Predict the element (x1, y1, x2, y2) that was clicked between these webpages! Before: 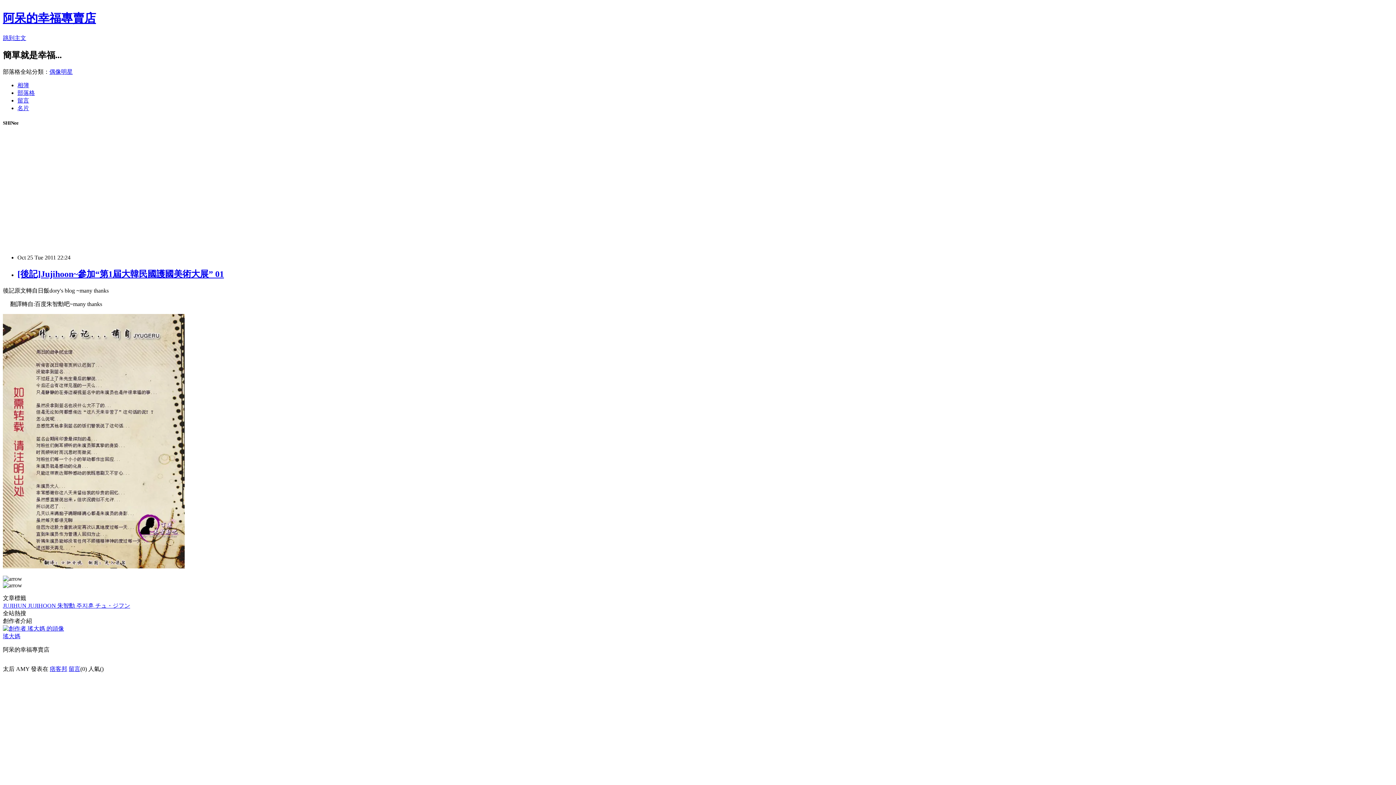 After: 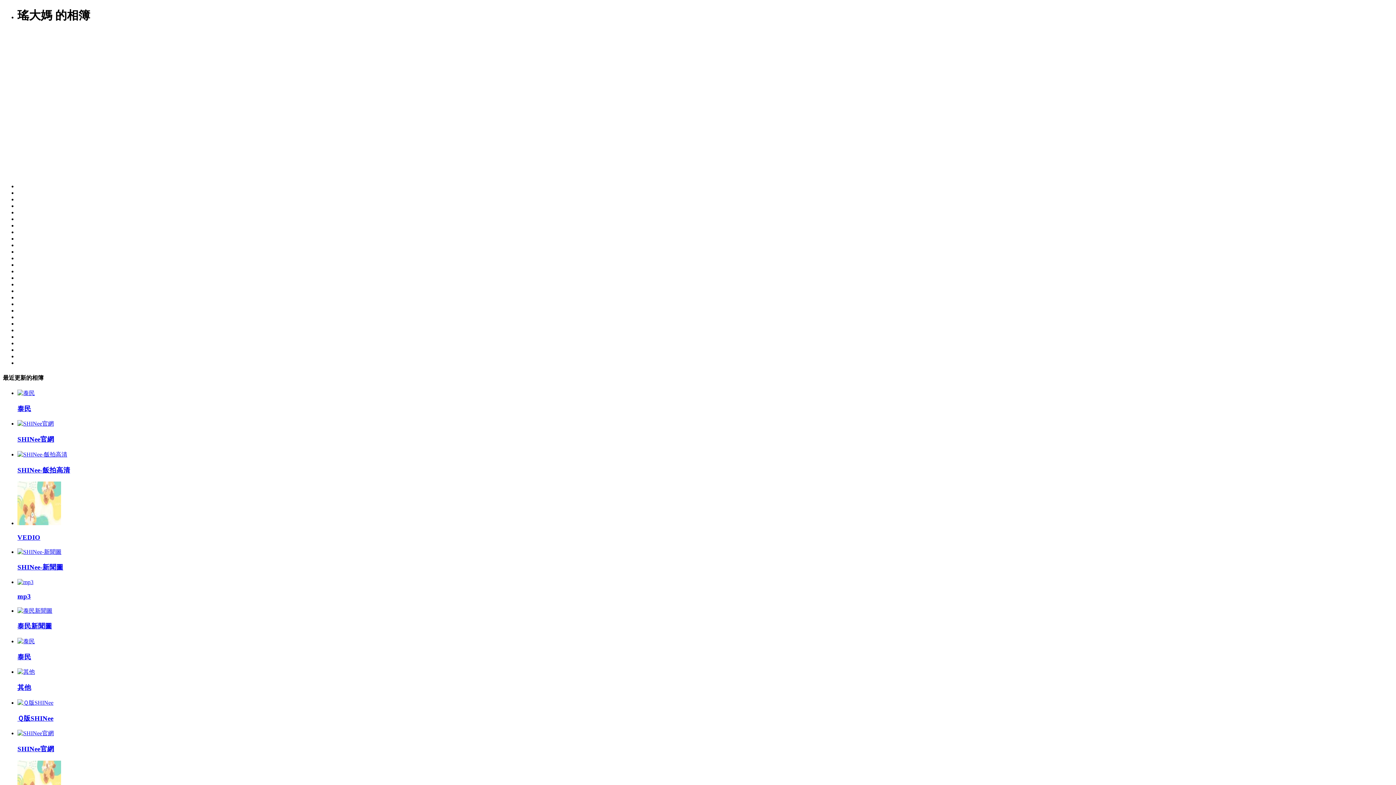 Action: bbox: (17, 82, 29, 88) label: 相簿